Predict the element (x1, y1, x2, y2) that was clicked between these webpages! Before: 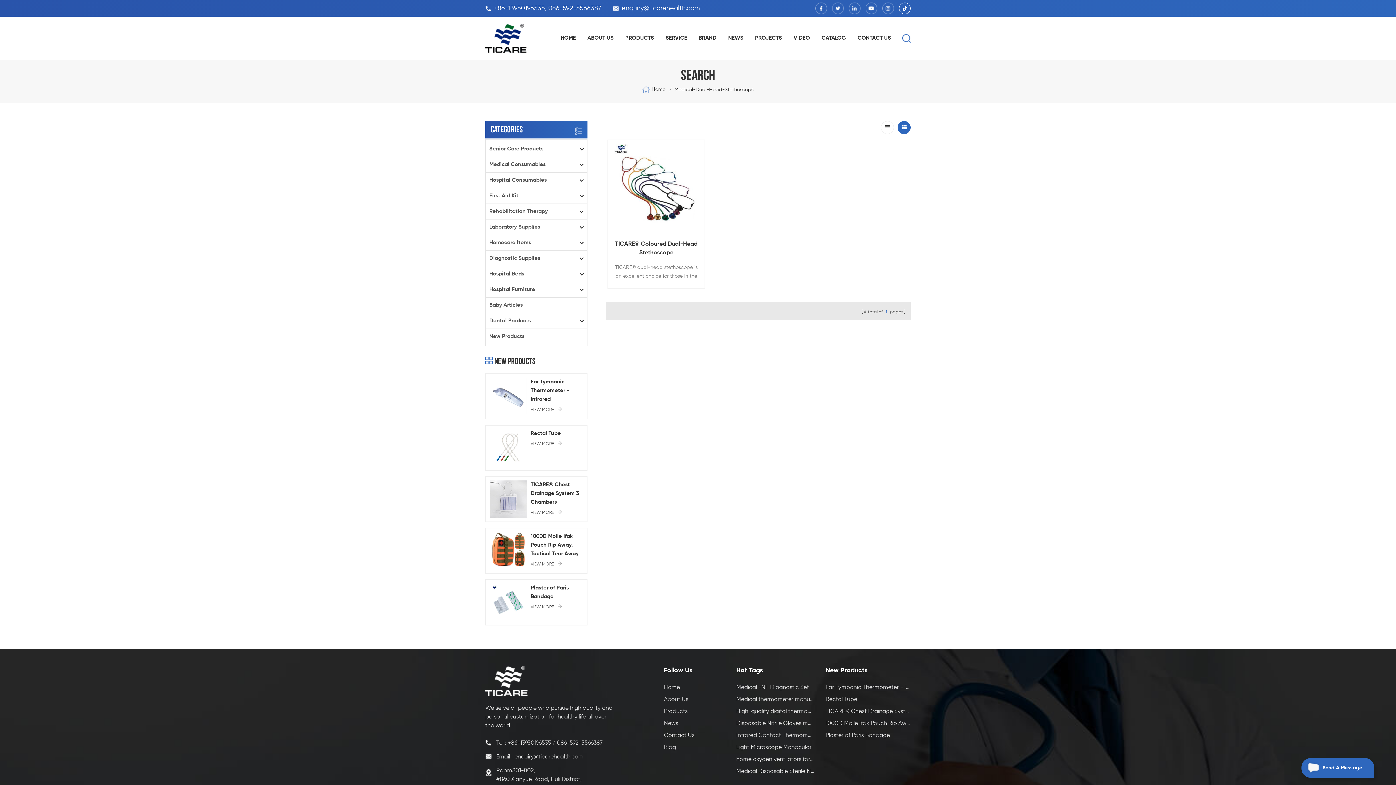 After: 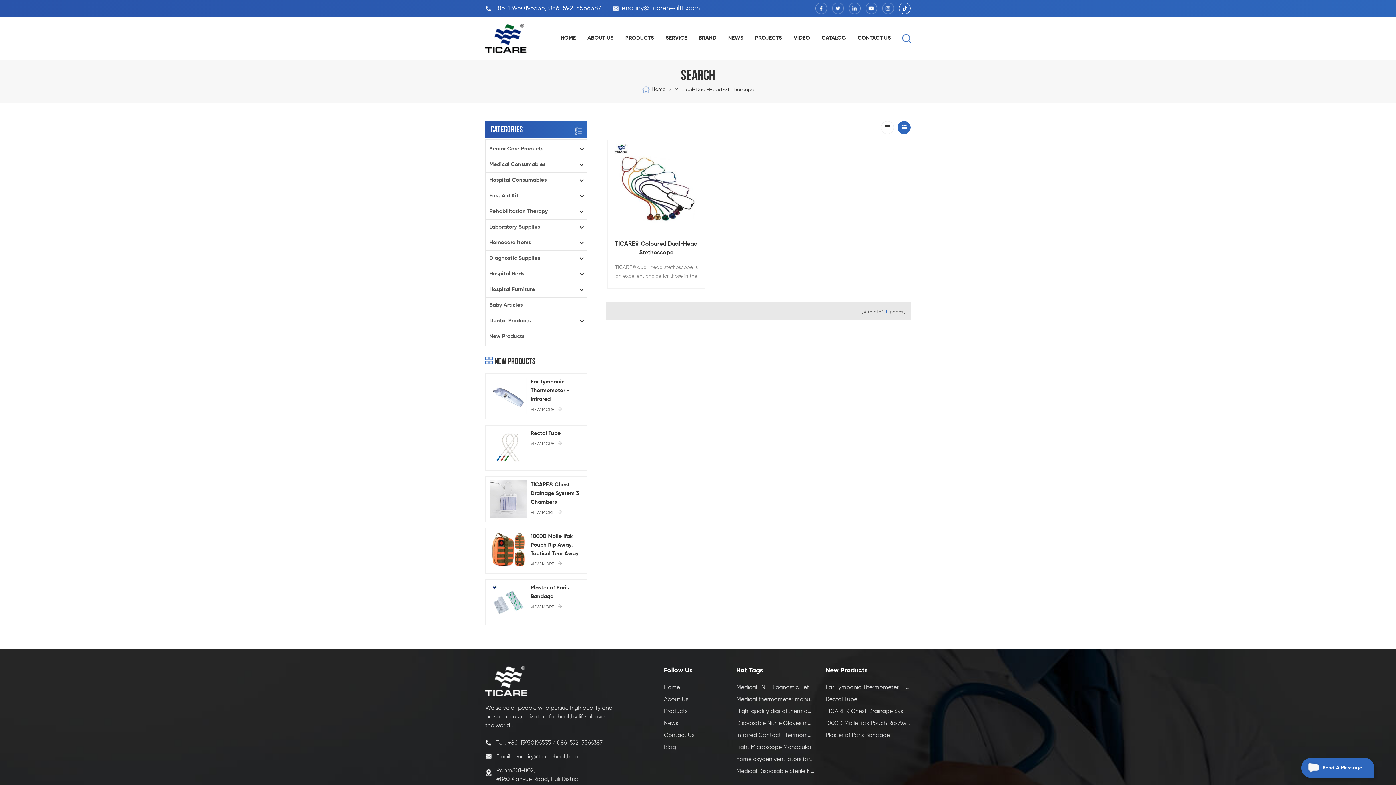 Action: bbox: (899, 2, 910, 14)